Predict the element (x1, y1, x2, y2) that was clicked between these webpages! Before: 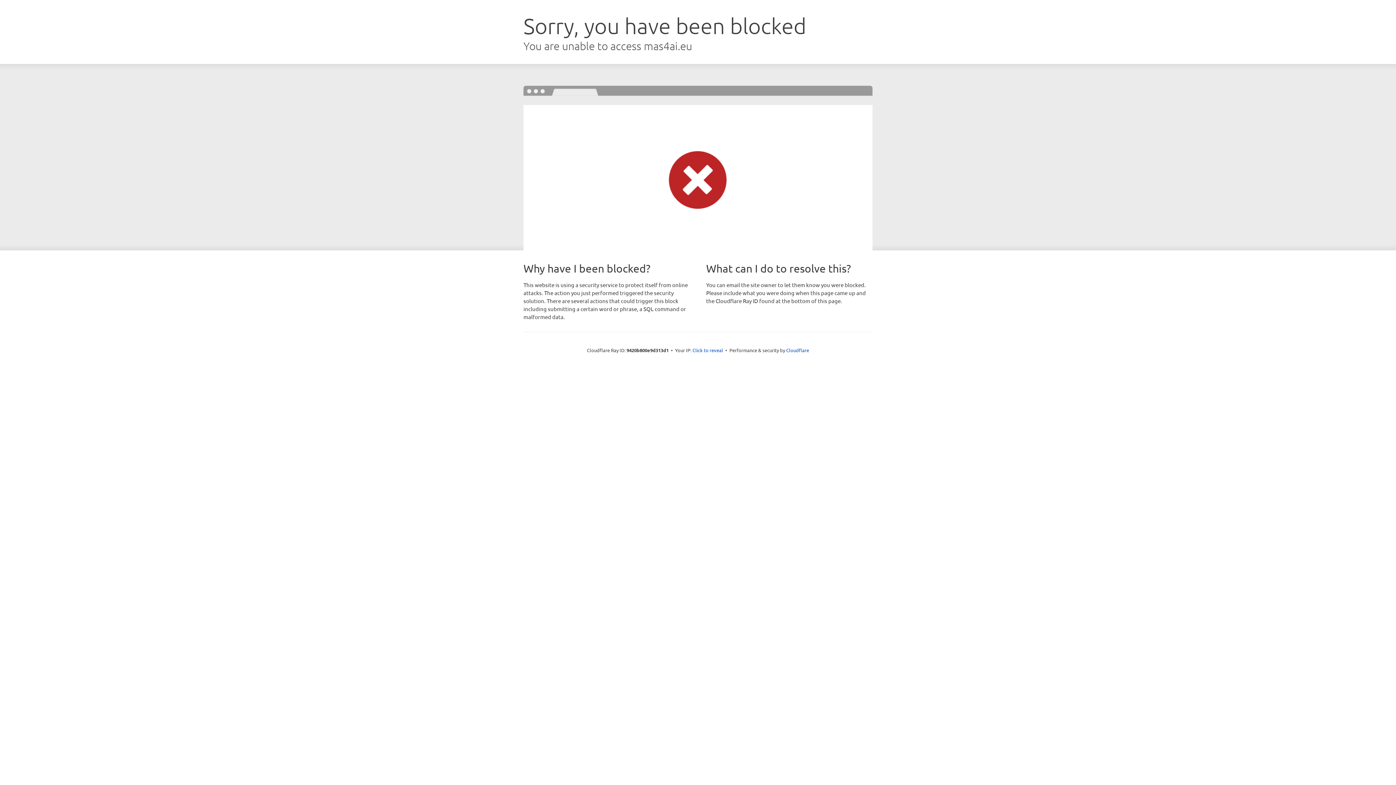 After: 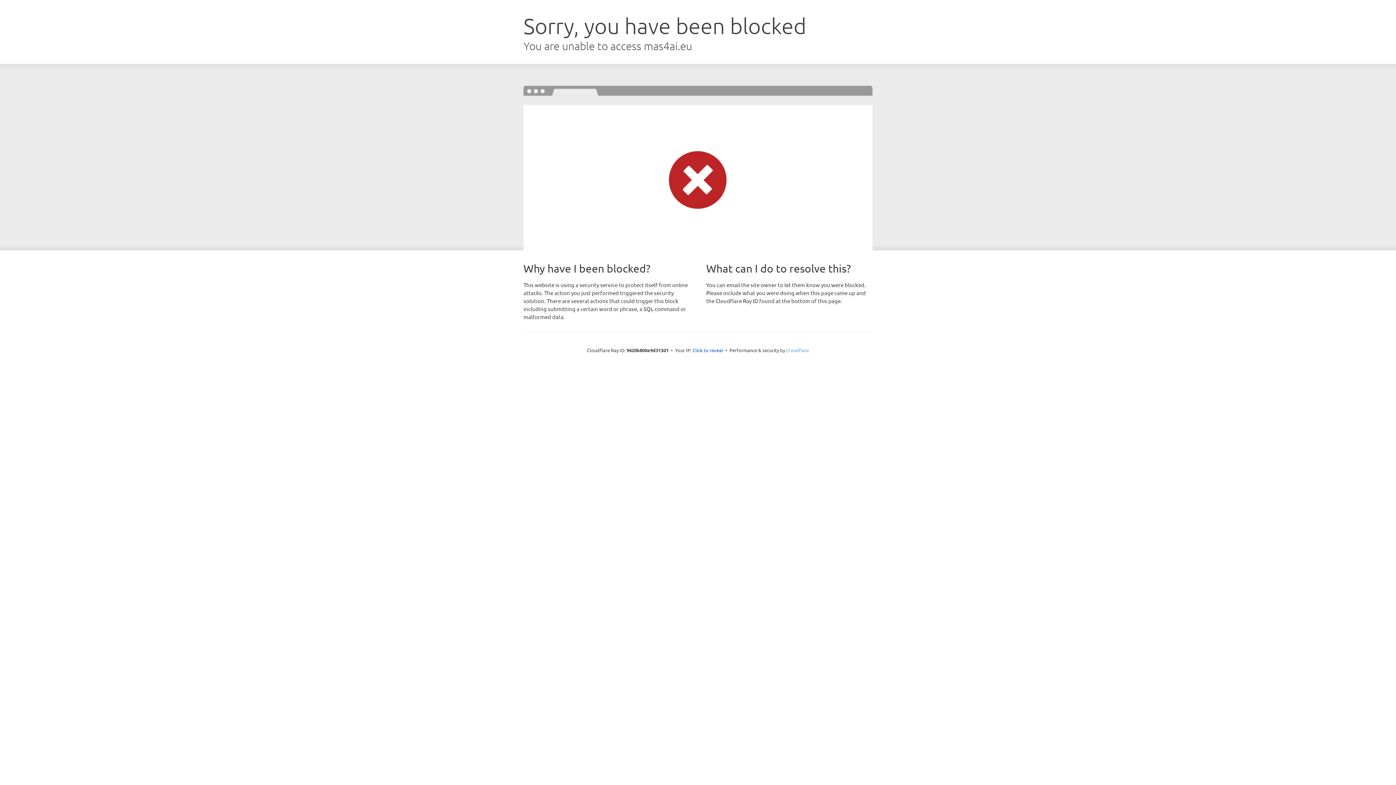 Action: bbox: (786, 347, 809, 353) label: Cloudflare